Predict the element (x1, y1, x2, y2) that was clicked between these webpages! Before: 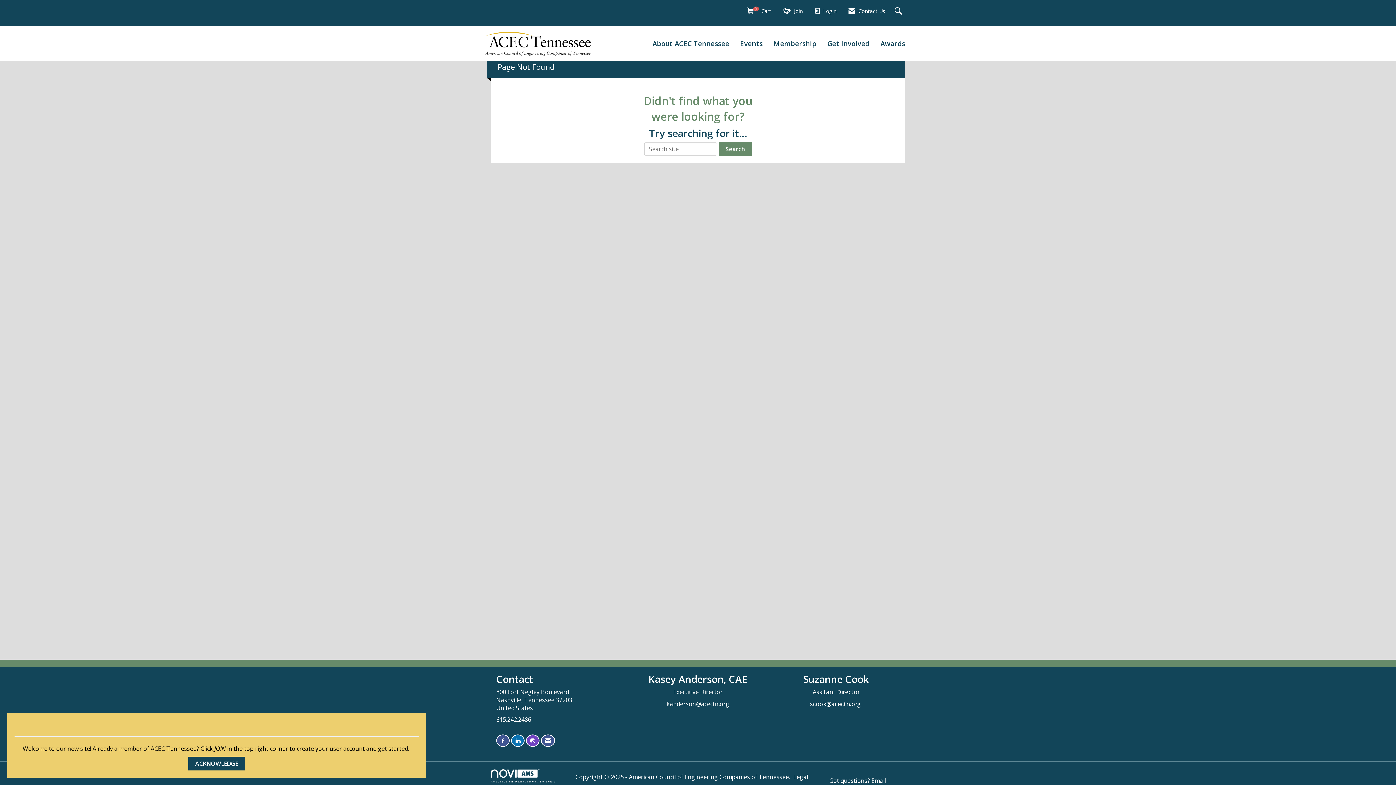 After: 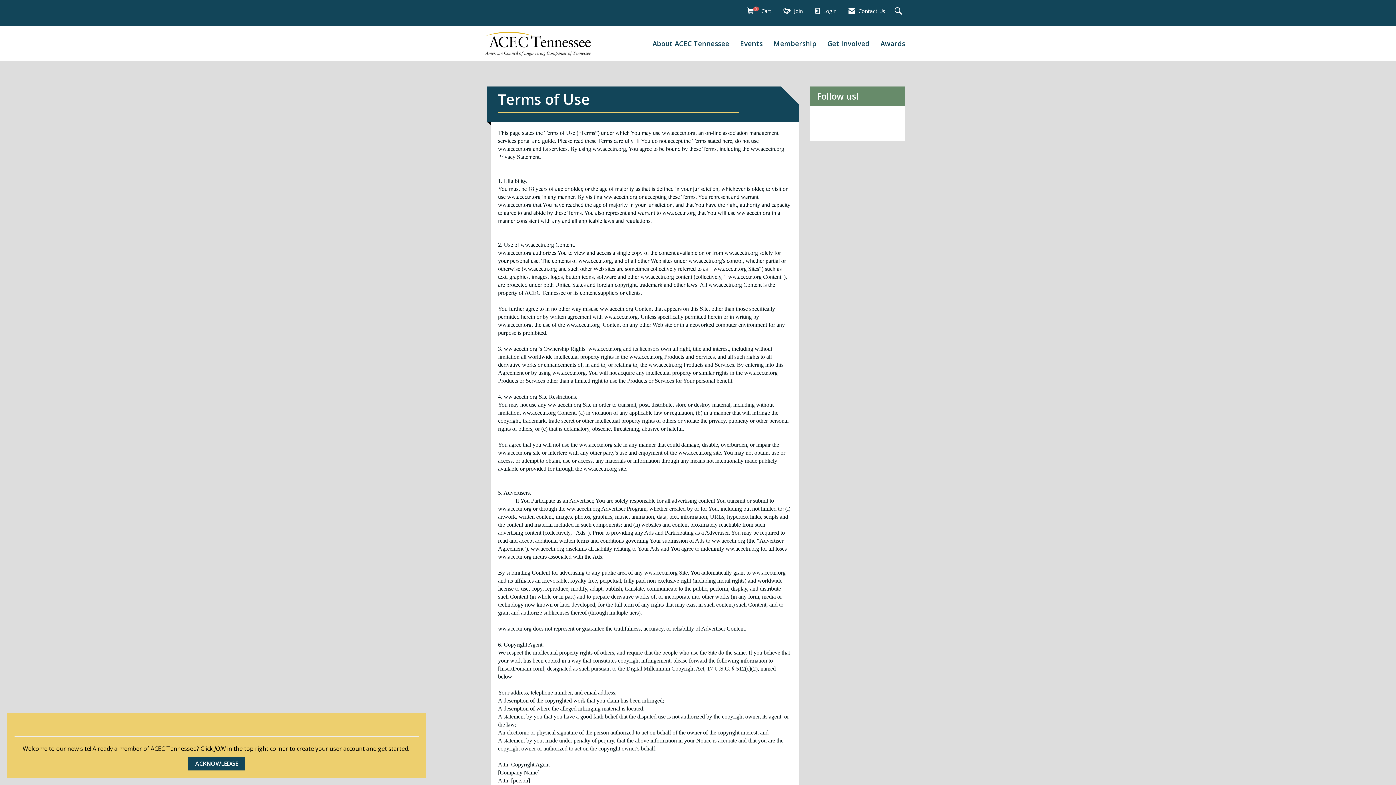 Action: bbox: (791, 773, 808, 781) label: Legal